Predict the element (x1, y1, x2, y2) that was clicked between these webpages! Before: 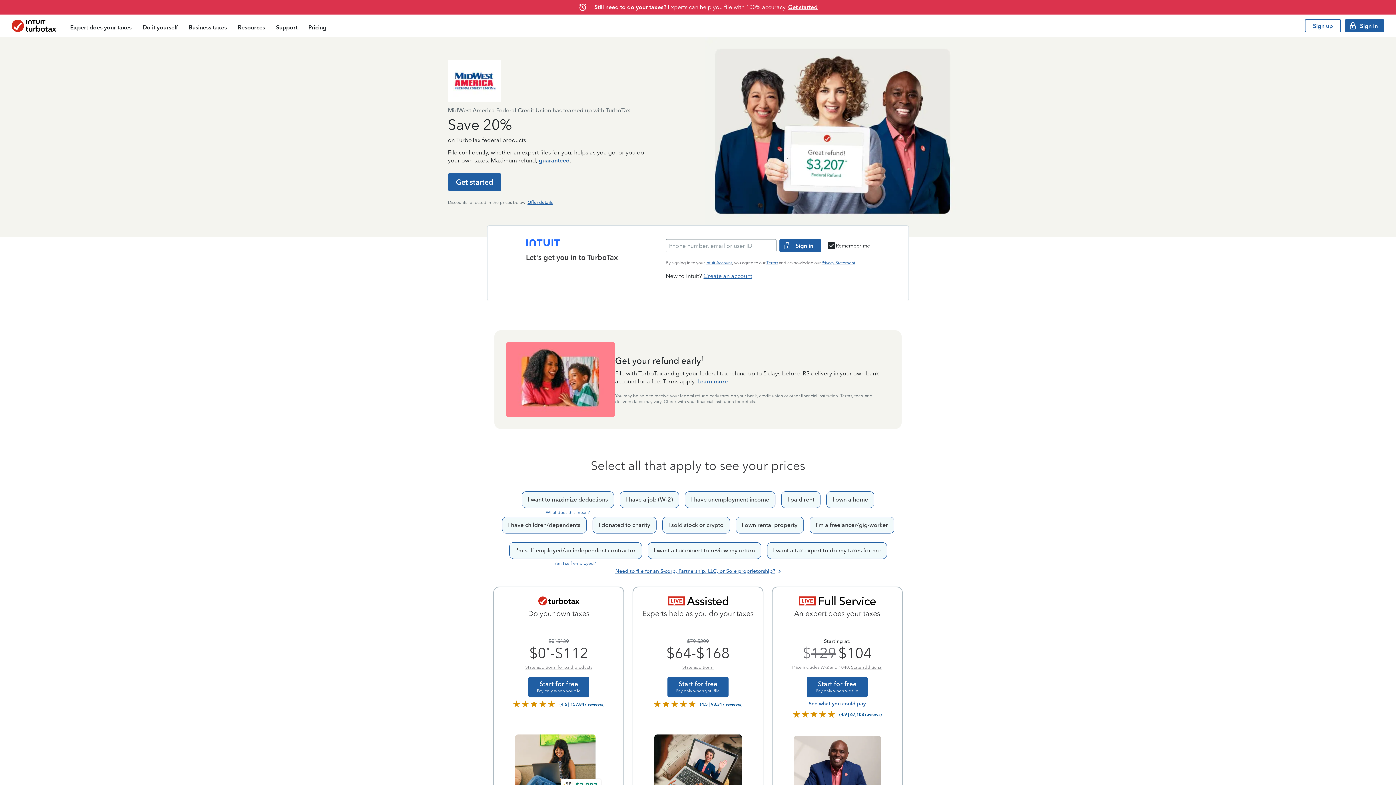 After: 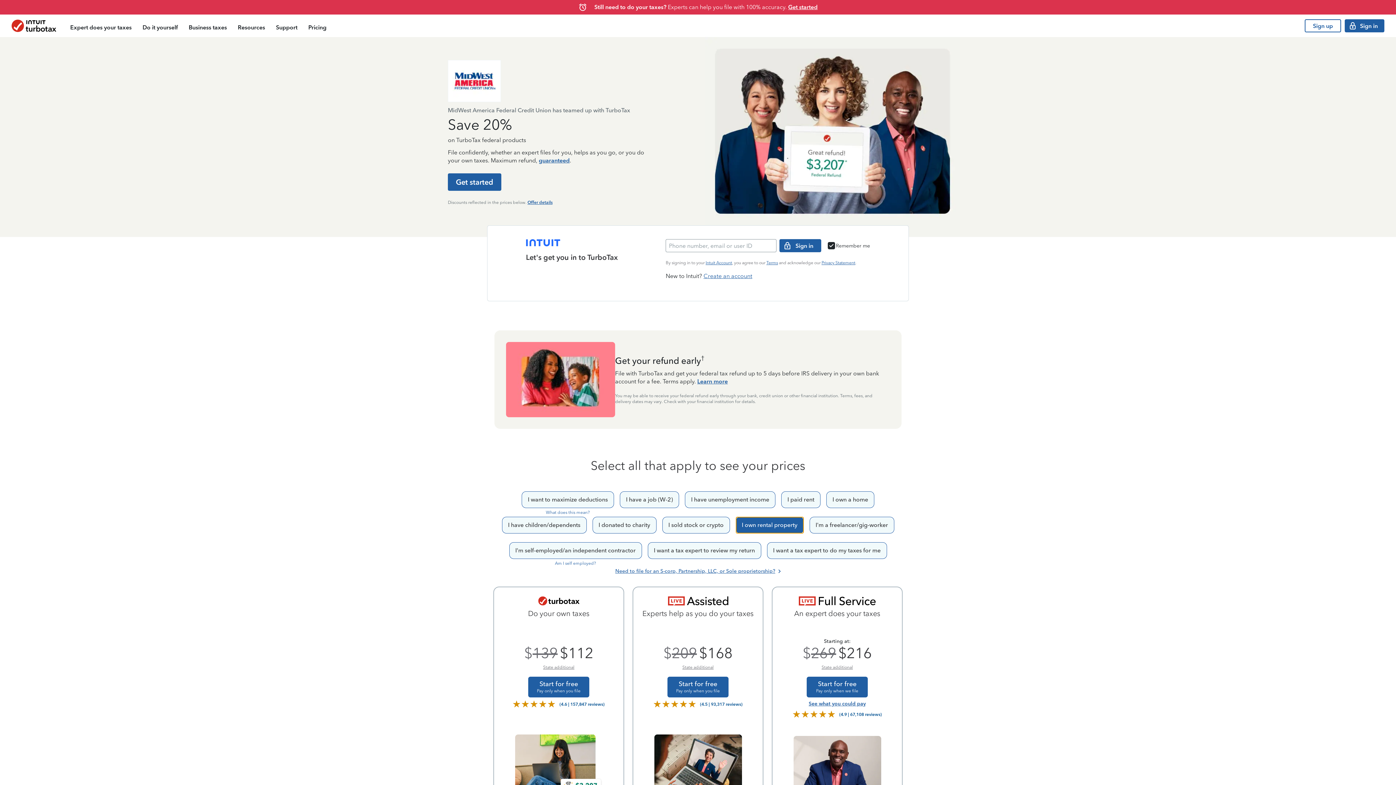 Action: bbox: (735, 517, 803, 533) label: I own rental property